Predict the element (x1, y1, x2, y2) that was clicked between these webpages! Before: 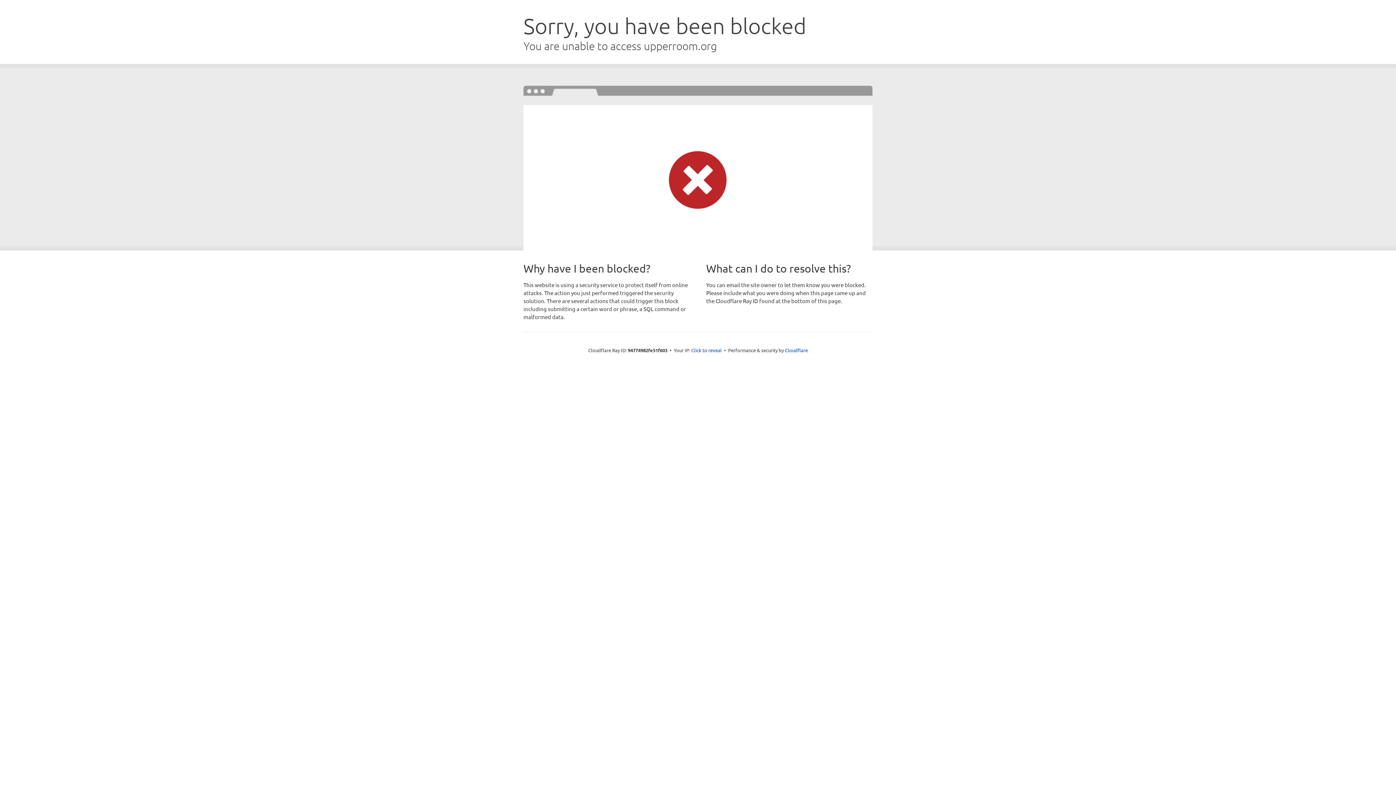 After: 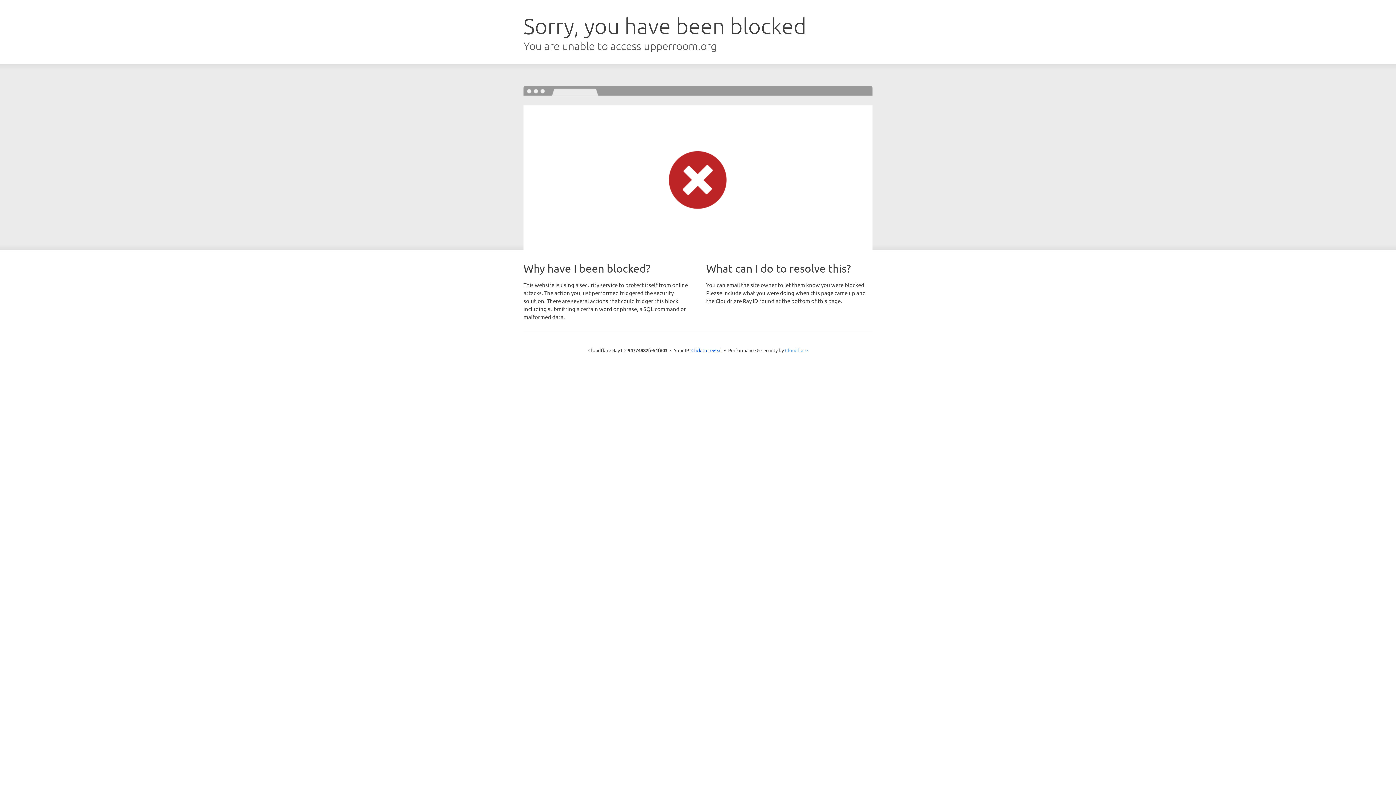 Action: label: Cloudflare bbox: (785, 347, 808, 353)